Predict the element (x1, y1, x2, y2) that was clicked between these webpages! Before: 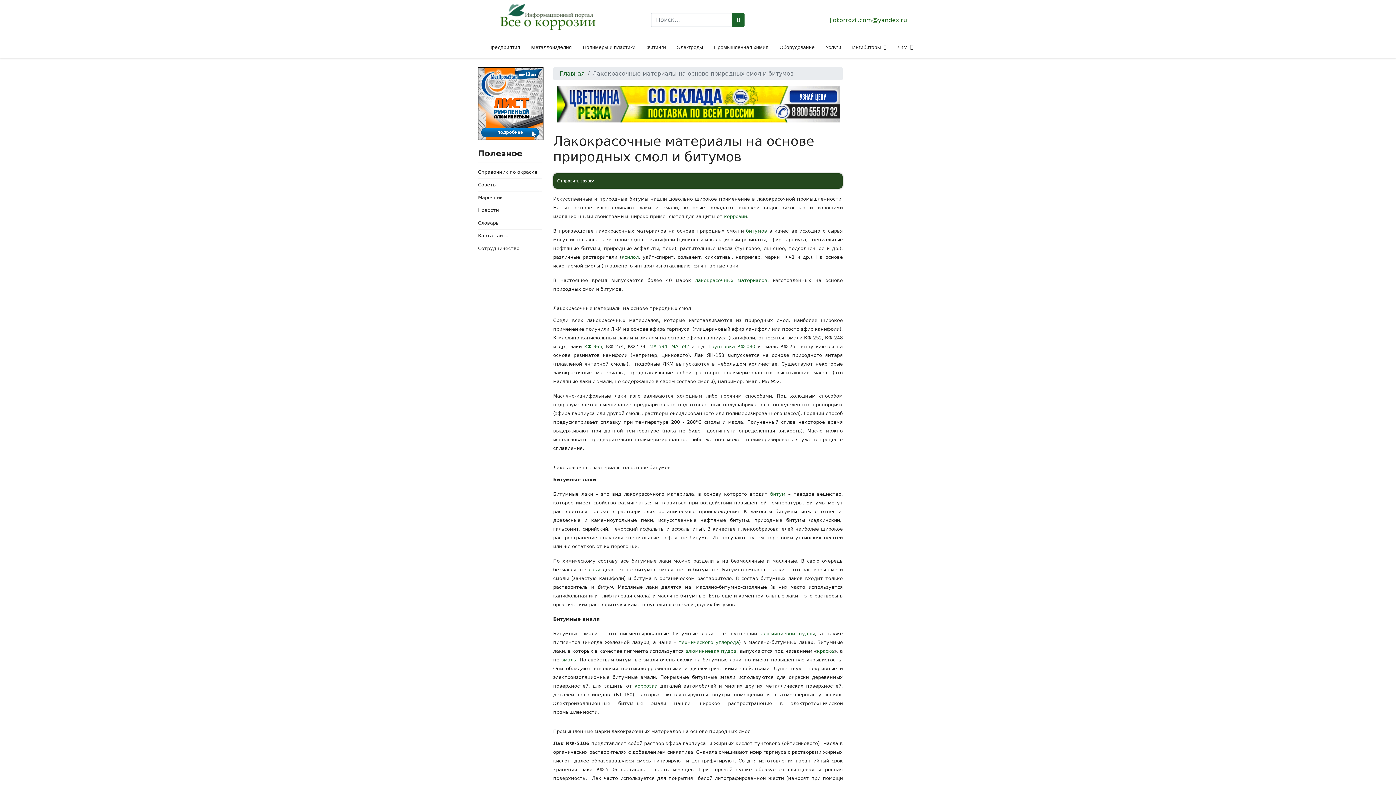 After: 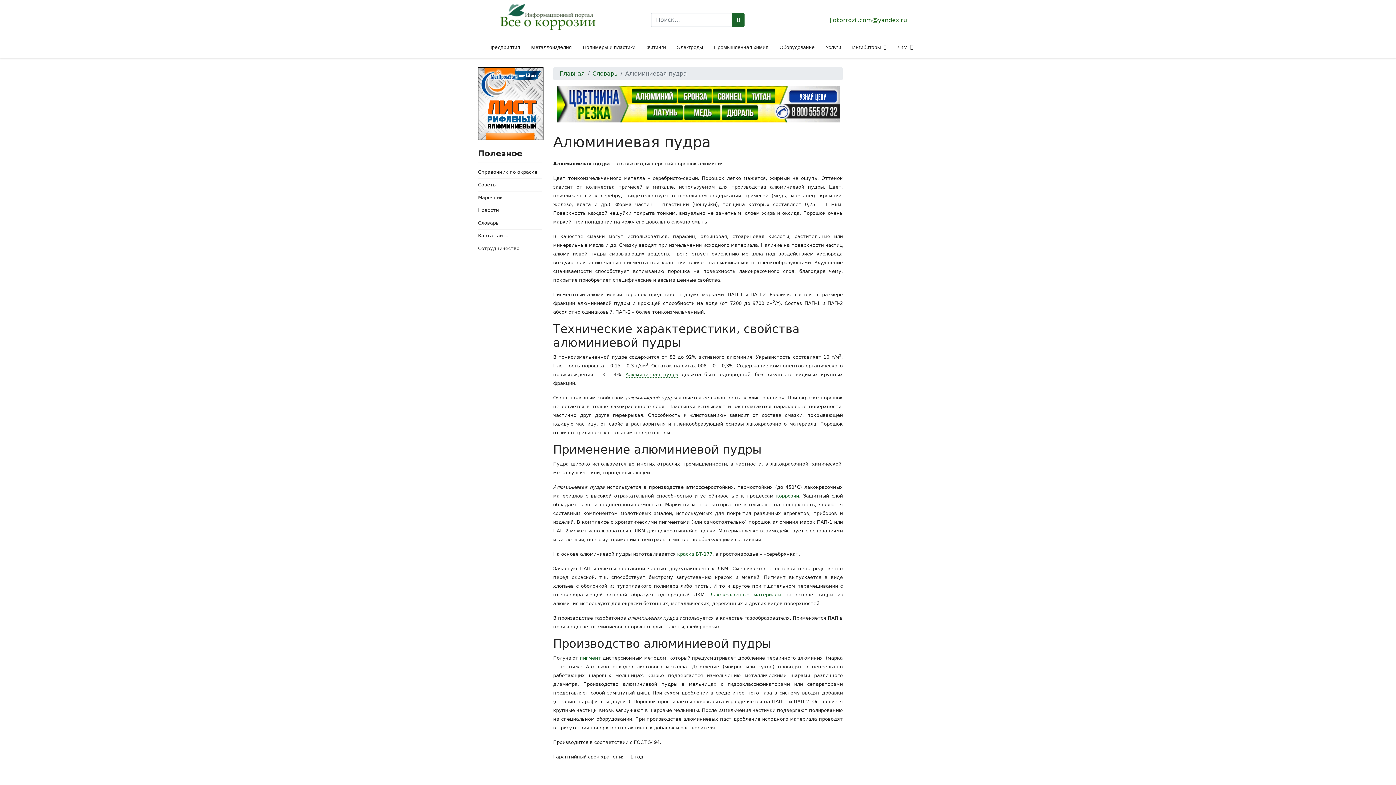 Action: label: алюминиевая пудра bbox: (685, 648, 736, 654)